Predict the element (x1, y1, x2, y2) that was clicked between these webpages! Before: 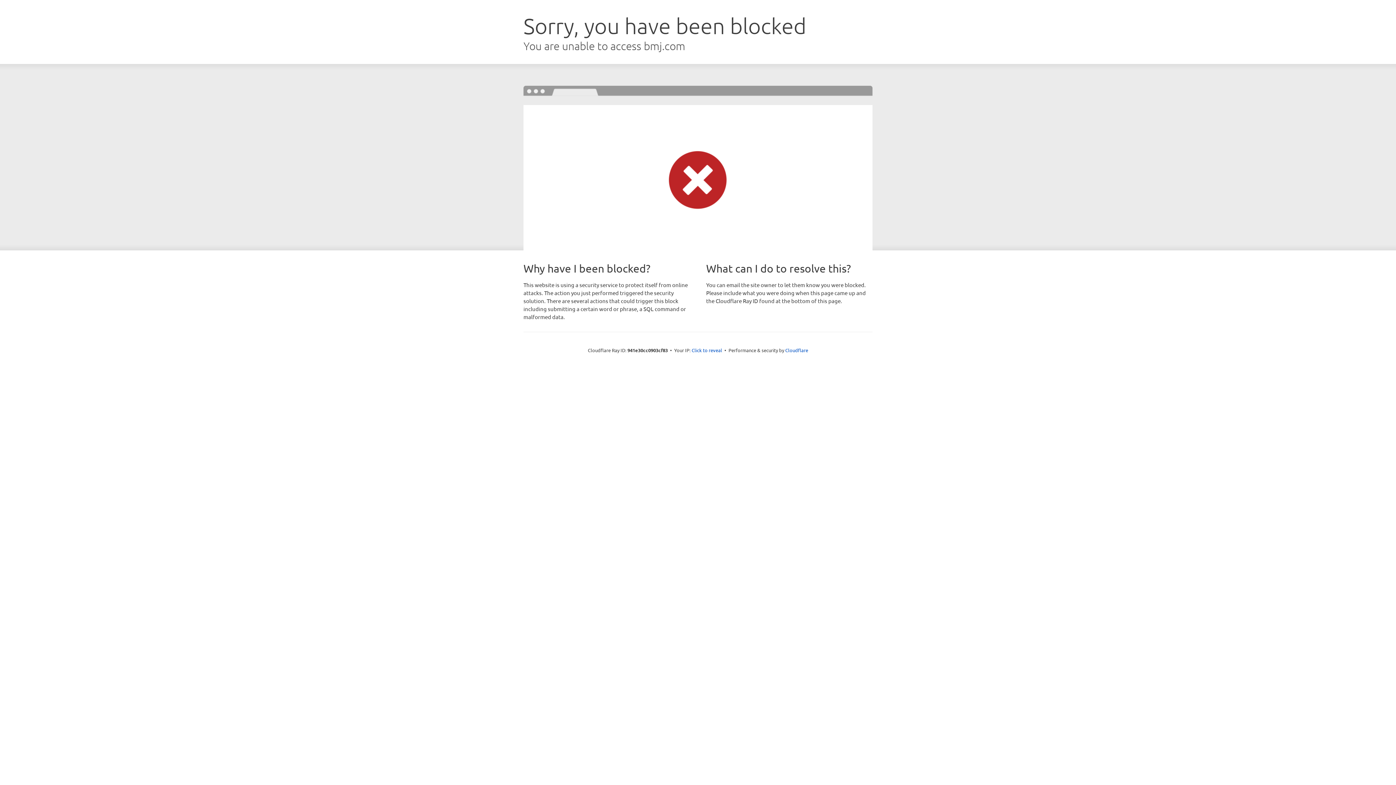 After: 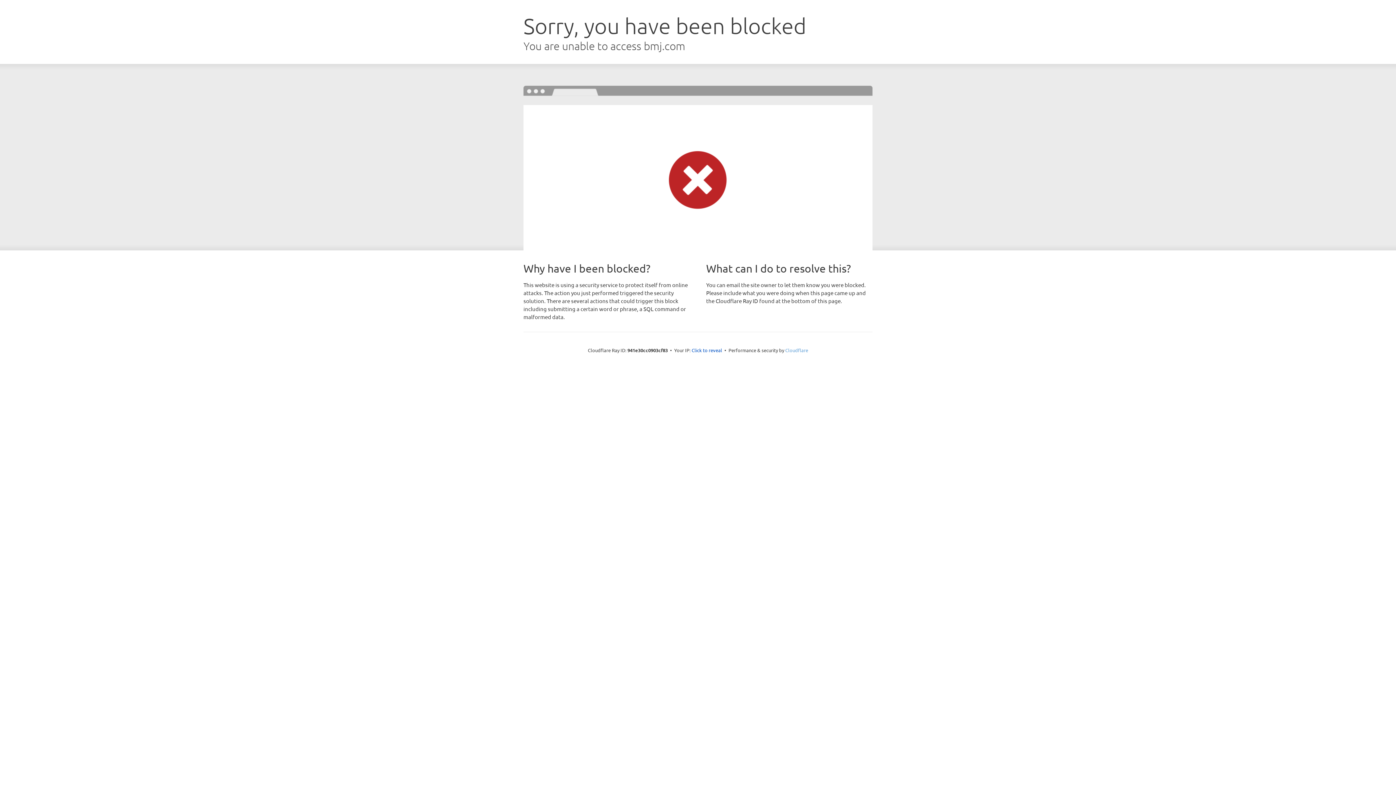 Action: bbox: (785, 347, 808, 353) label: Cloudflare